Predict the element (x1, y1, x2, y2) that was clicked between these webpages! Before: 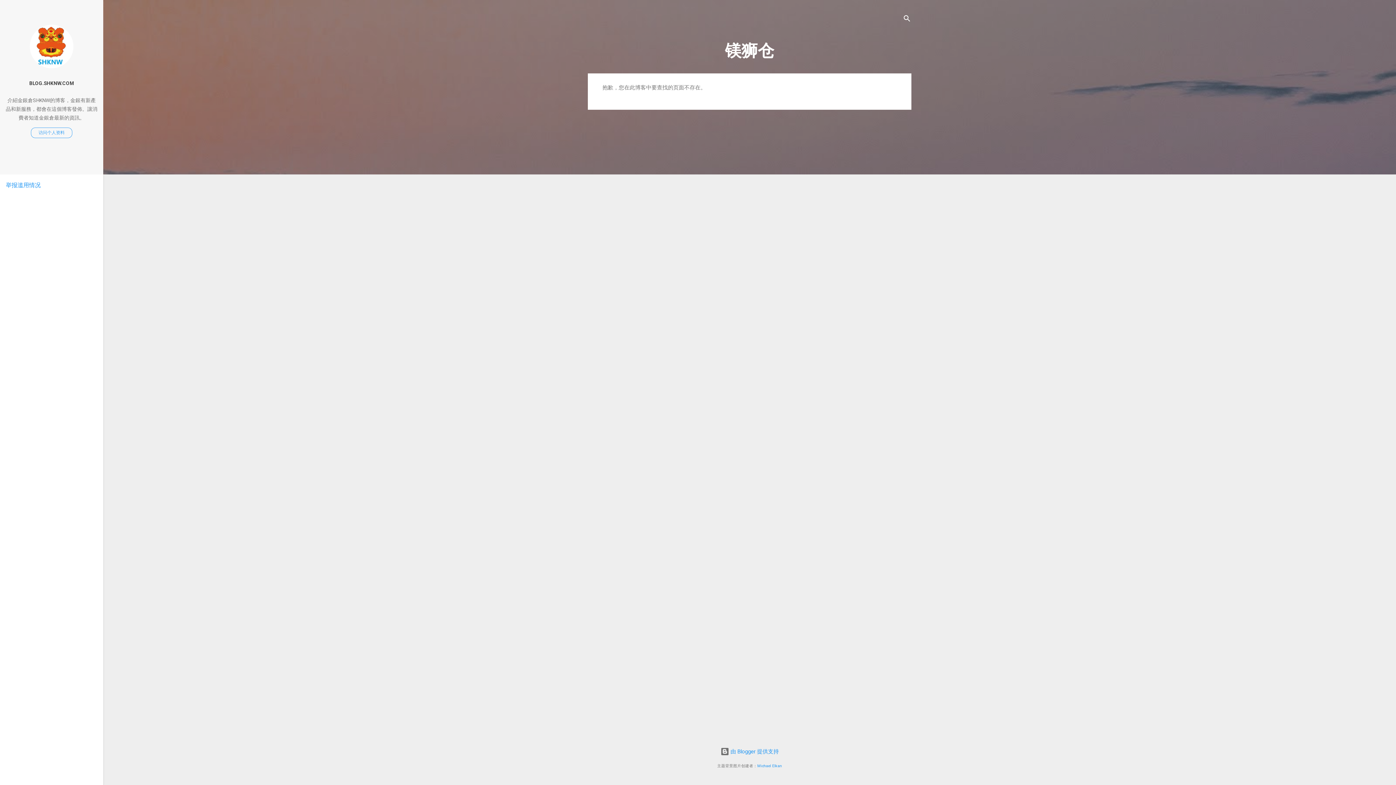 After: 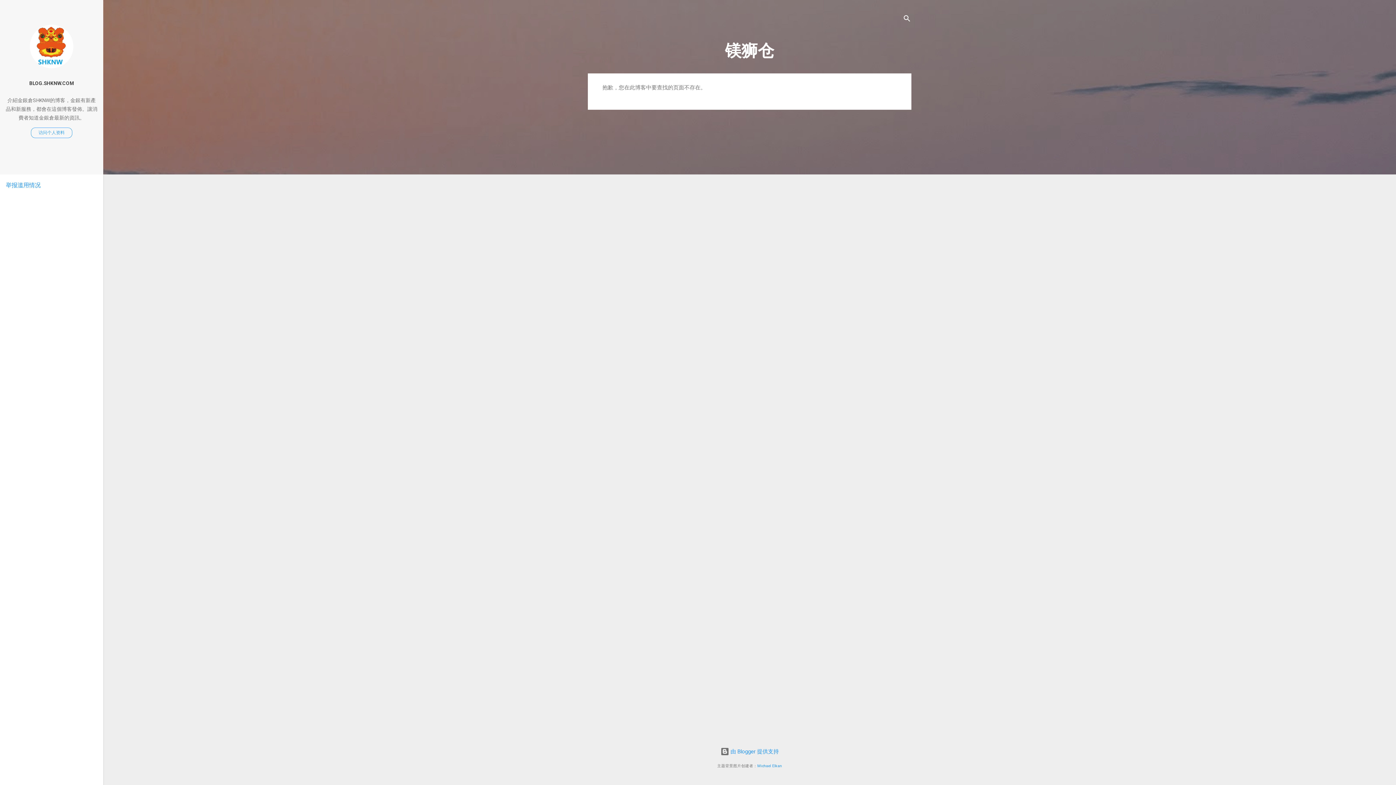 Action: label: 举报滥用情况 bbox: (5, 181, 40, 188)